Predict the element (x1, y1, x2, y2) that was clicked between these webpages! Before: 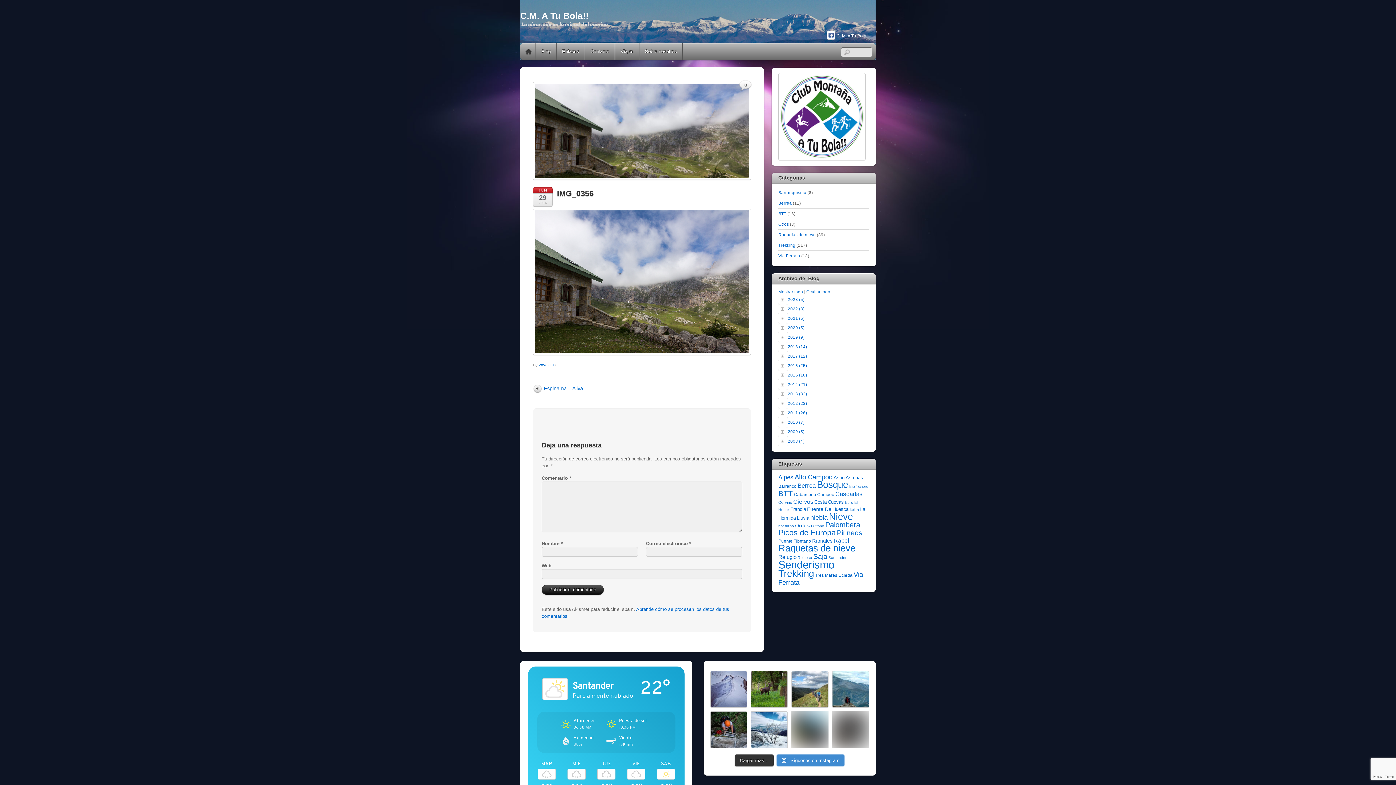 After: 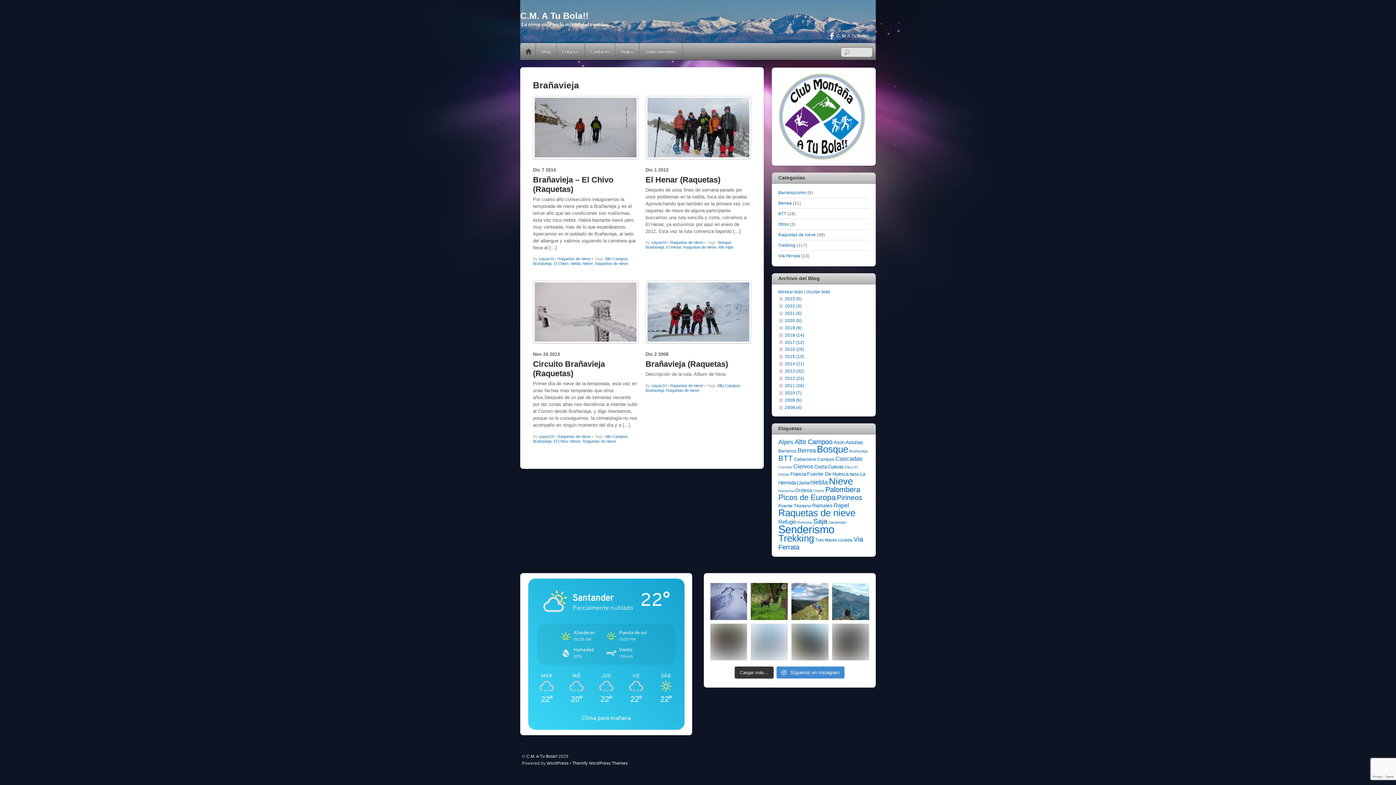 Action: bbox: (849, 484, 868, 488) label: Brañavieja (4 elementos)